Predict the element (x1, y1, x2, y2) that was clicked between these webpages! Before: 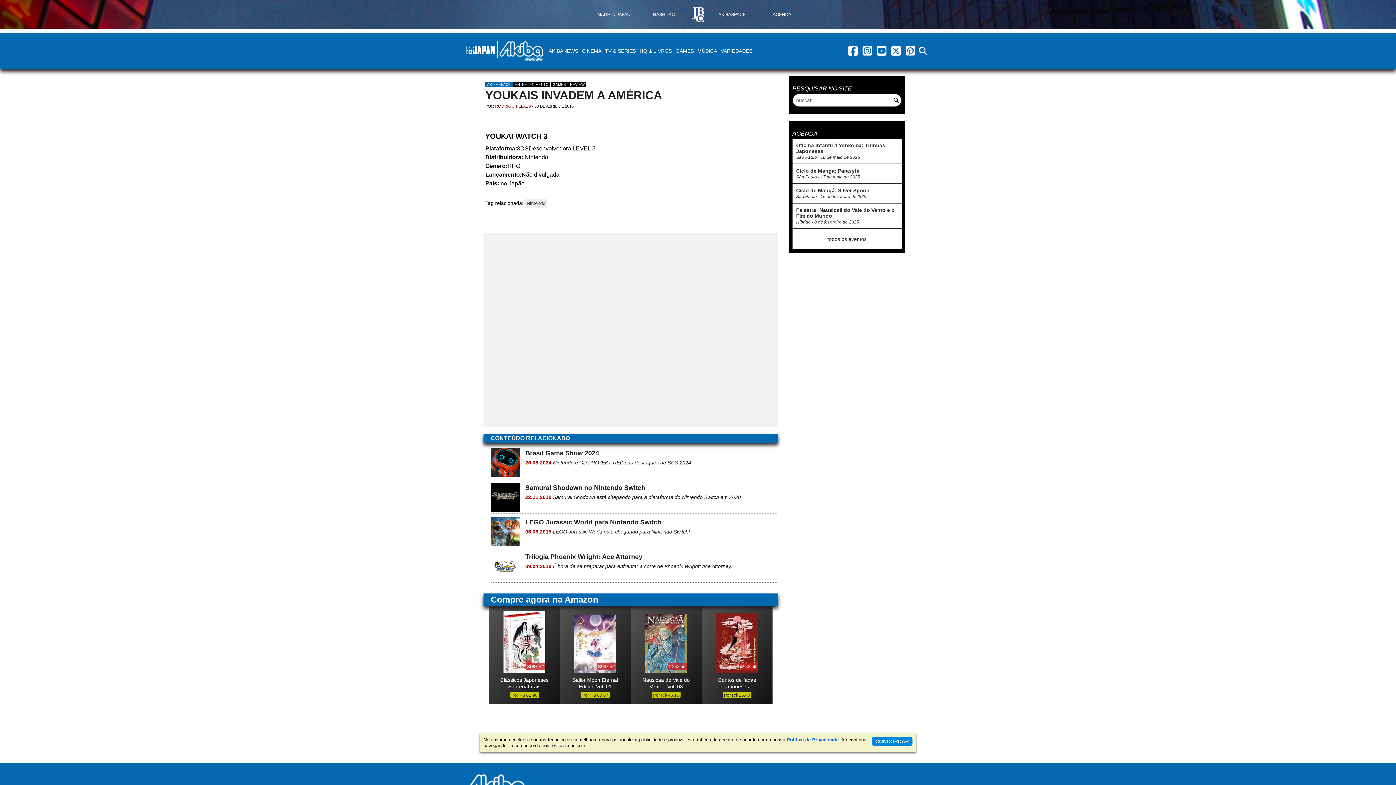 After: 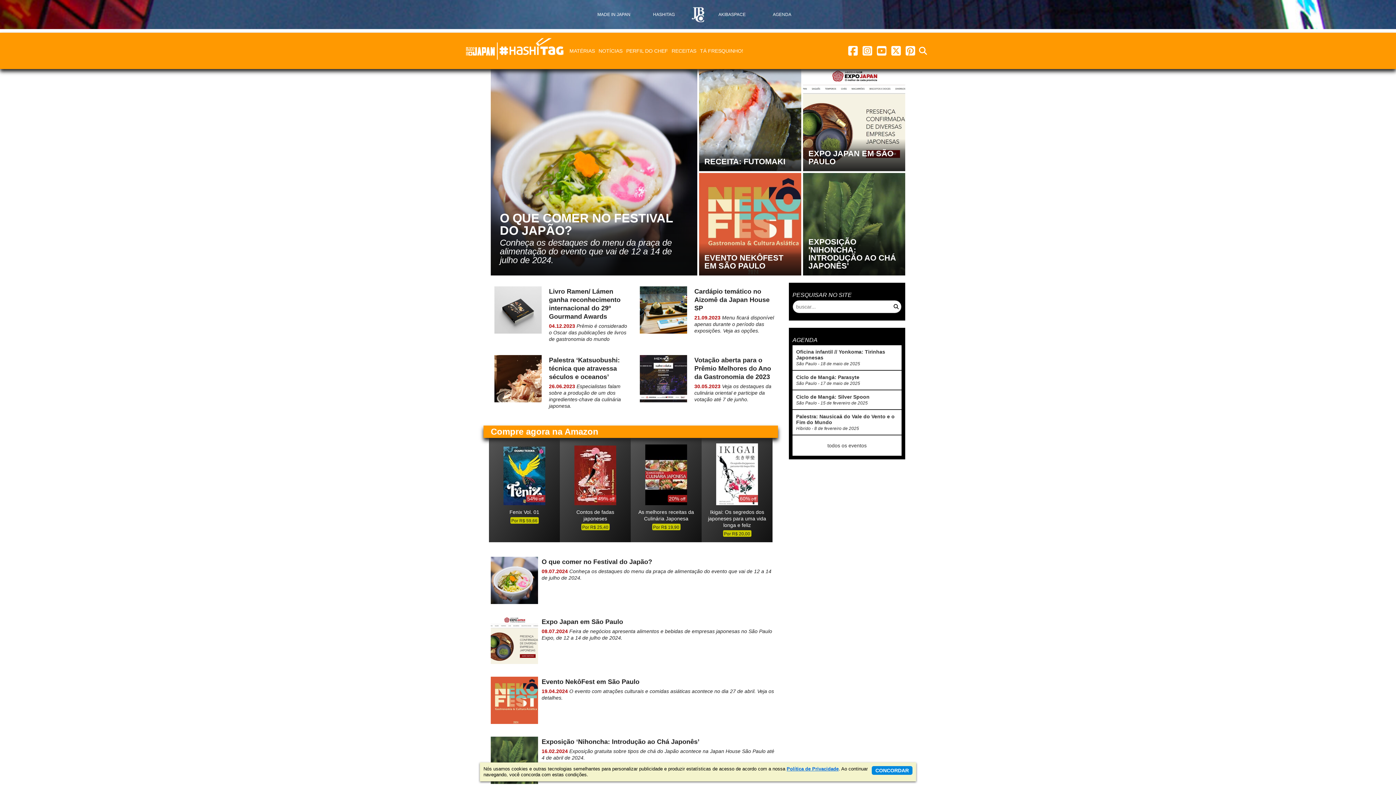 Action: bbox: (639, 0, 689, 29) label: HASHITAG